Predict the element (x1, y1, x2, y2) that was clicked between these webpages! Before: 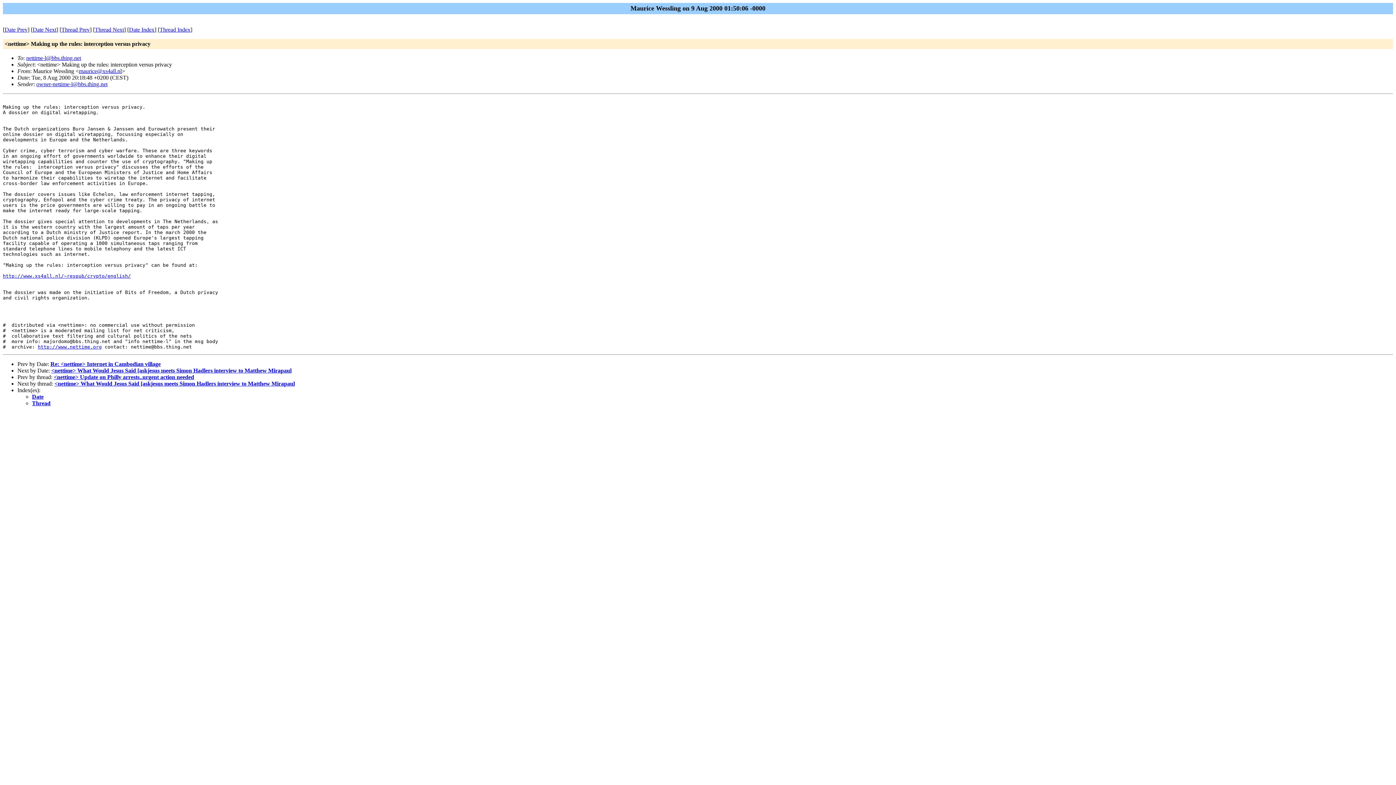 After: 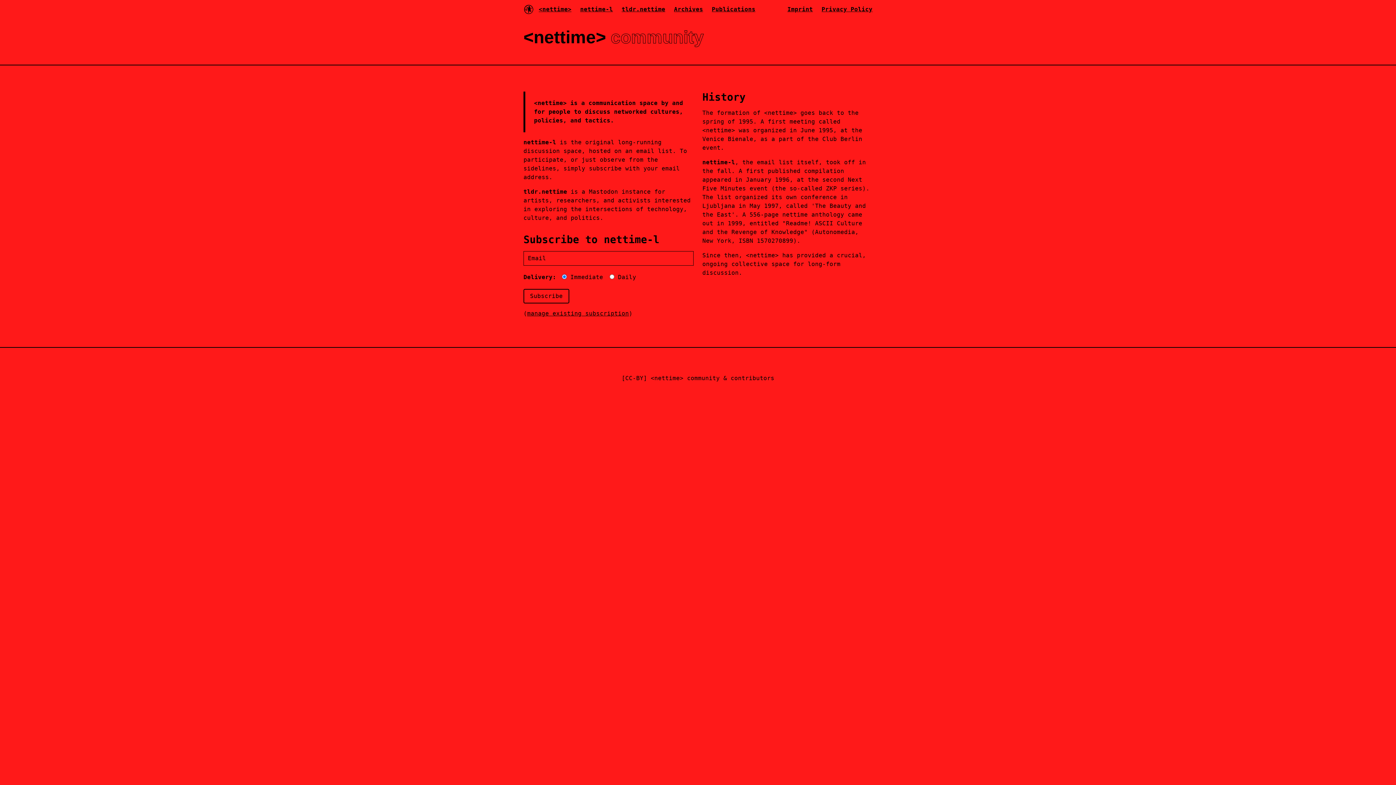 Action: label: http://www.nettime.org bbox: (37, 344, 101, 349)